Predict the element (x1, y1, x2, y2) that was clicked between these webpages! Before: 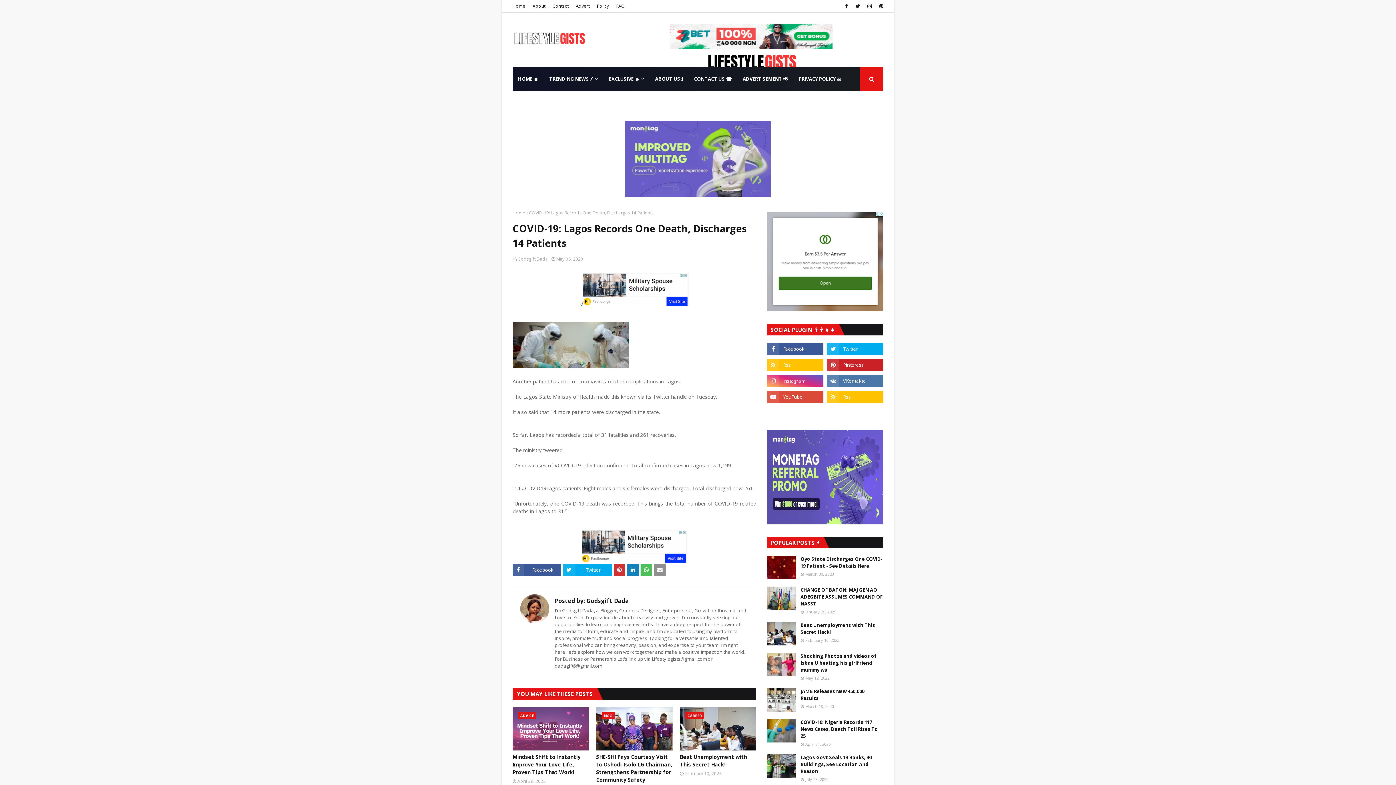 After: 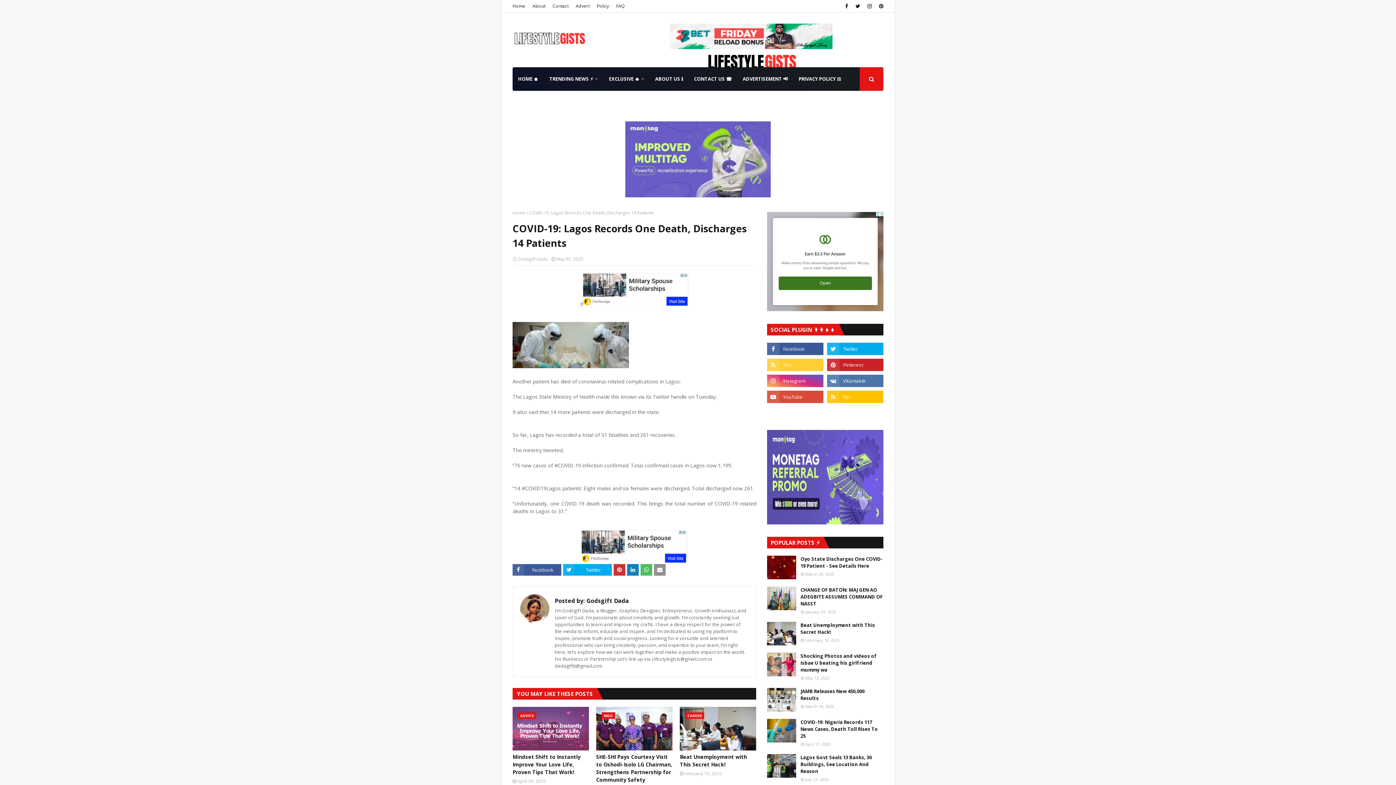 Action: bbox: (767, 358, 823, 371)